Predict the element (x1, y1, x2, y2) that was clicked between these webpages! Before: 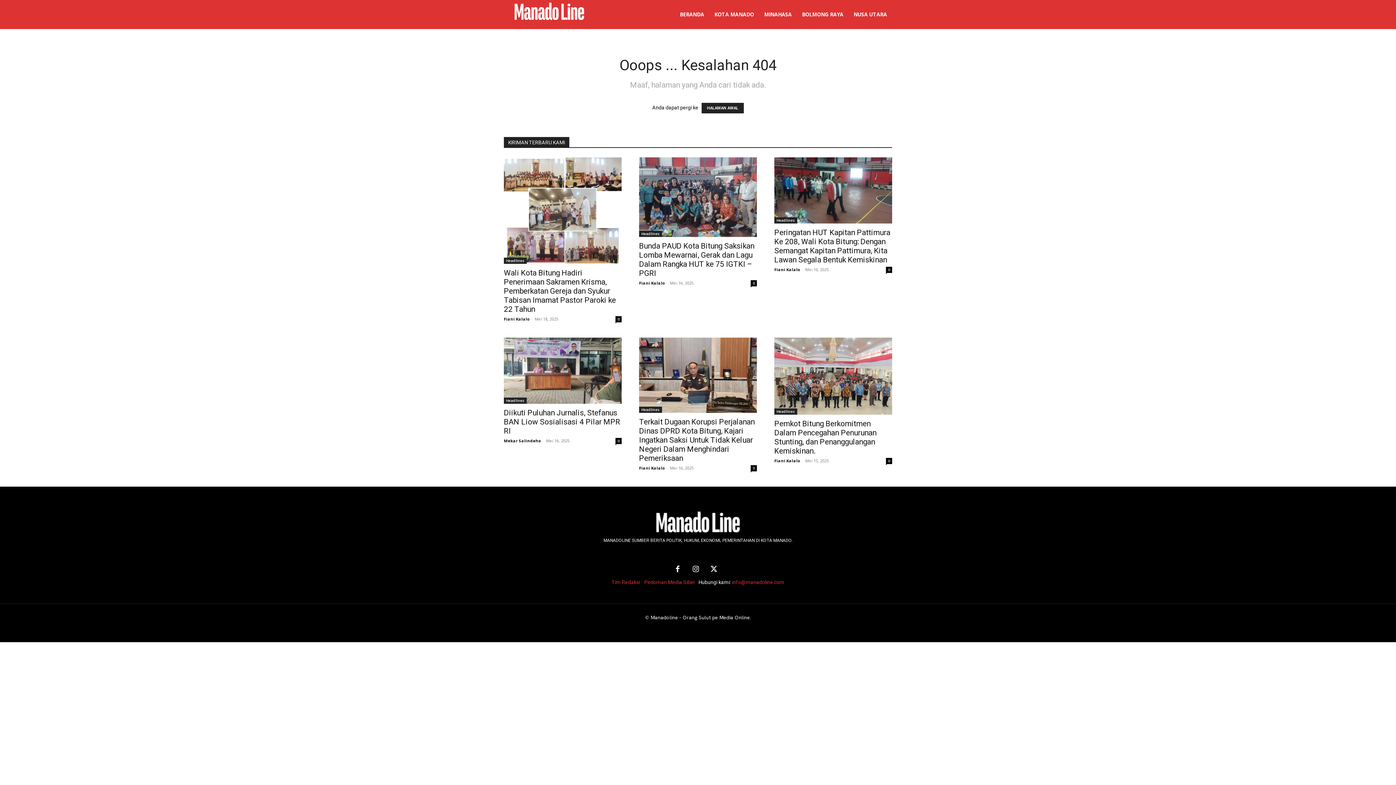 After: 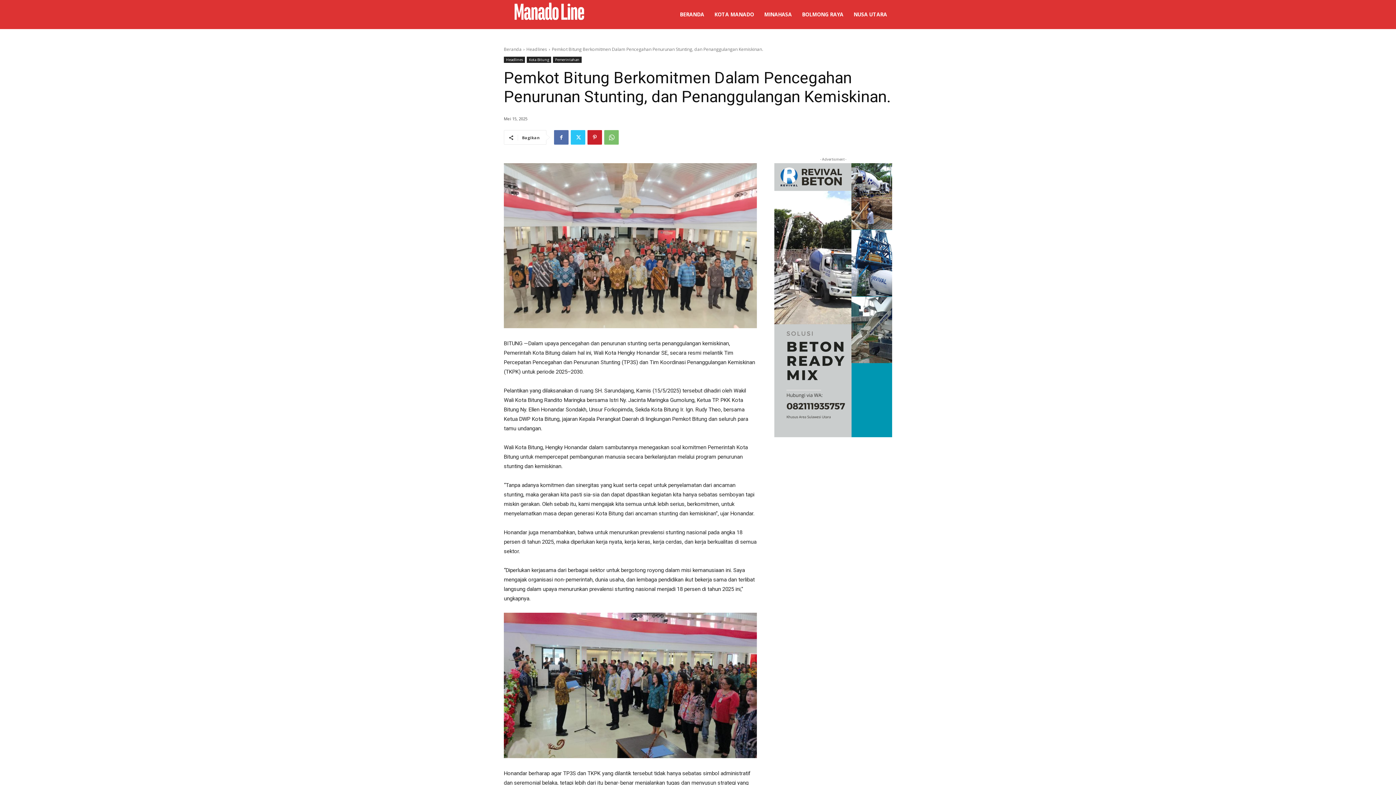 Action: bbox: (774, 419, 876, 455) label: Pemkot Bitung Berkomitmen Dalam Pencegahan Penurunan Stunting, dan Penanggulangan Kemiskinan.